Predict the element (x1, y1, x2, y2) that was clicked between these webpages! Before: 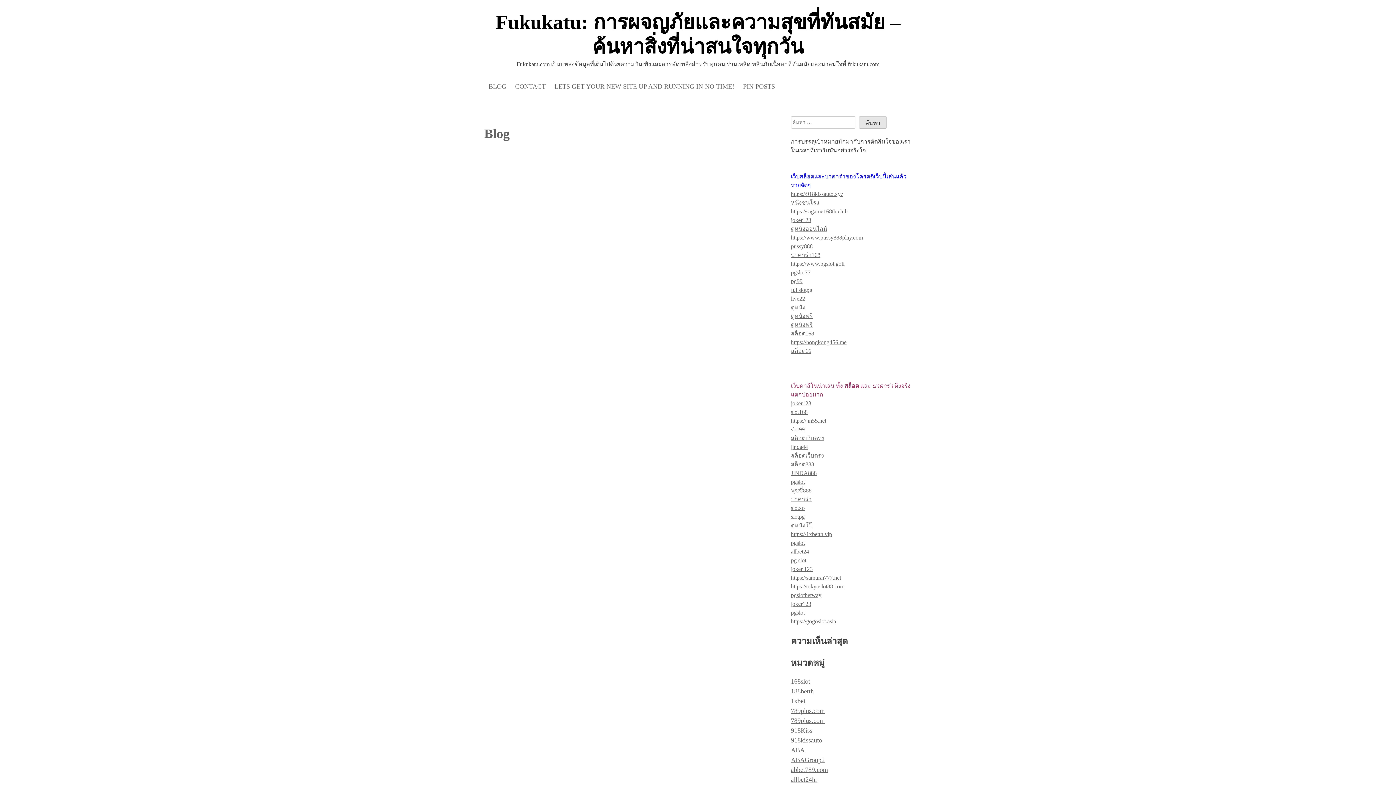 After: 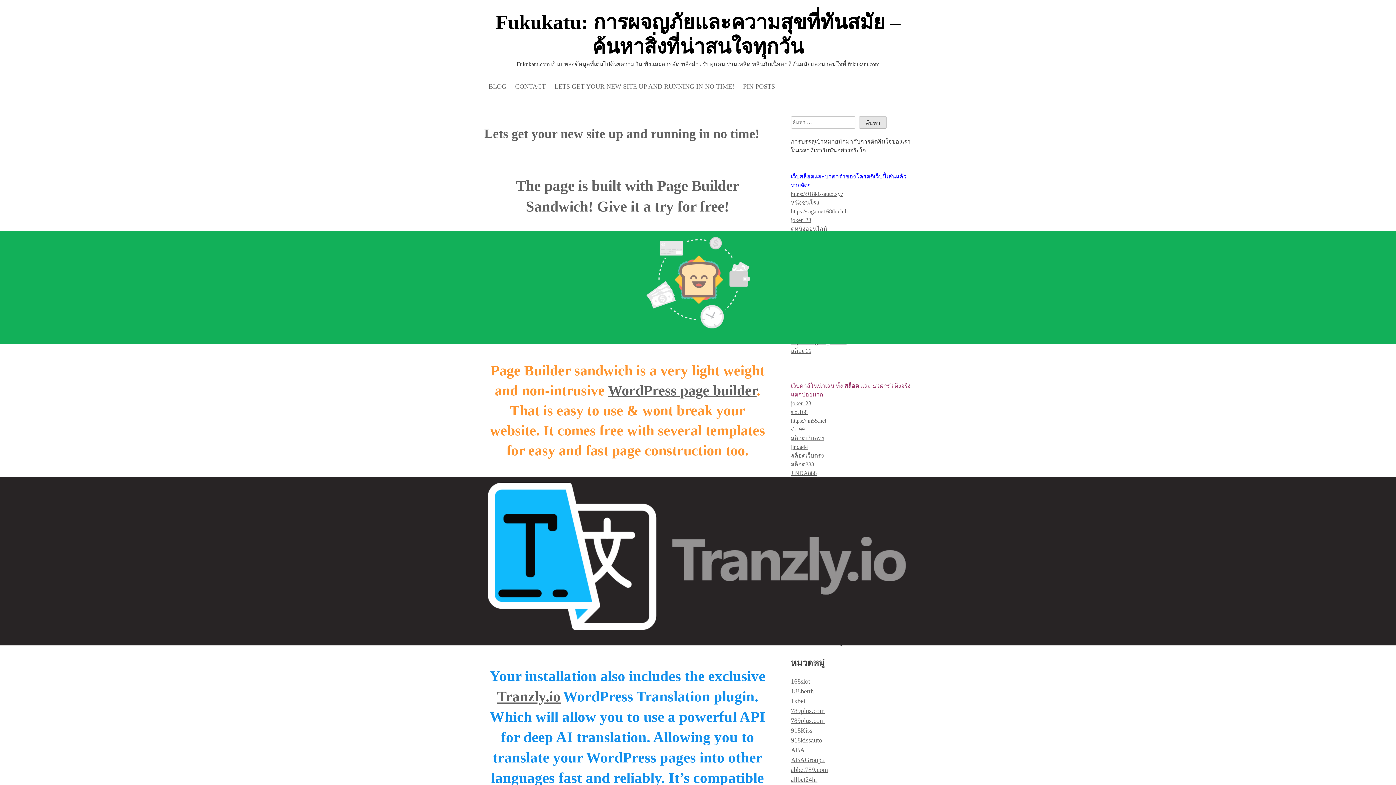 Action: bbox: (554, 81, 734, 91) label: LETS GET YOUR NEW SITE UP AND RUNNING IN NO TIME!